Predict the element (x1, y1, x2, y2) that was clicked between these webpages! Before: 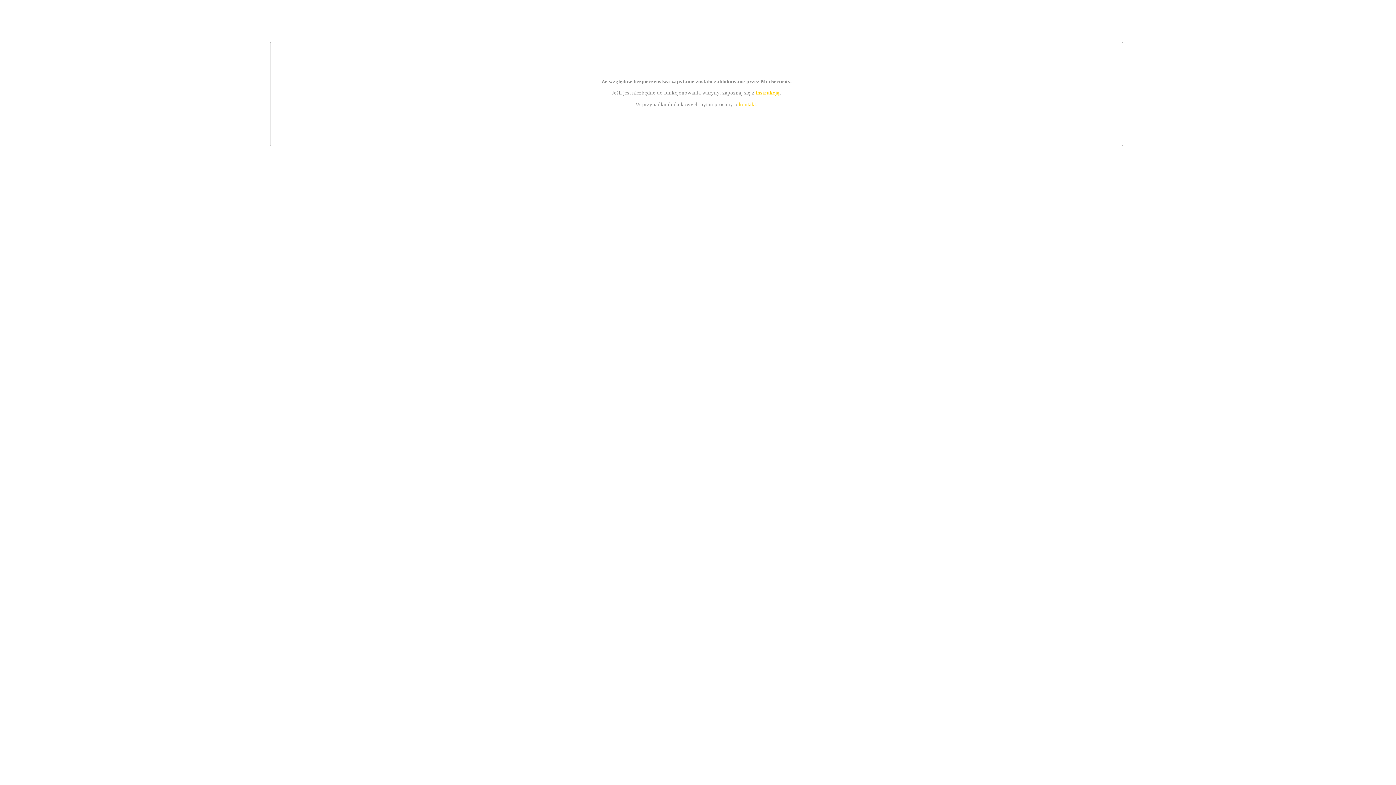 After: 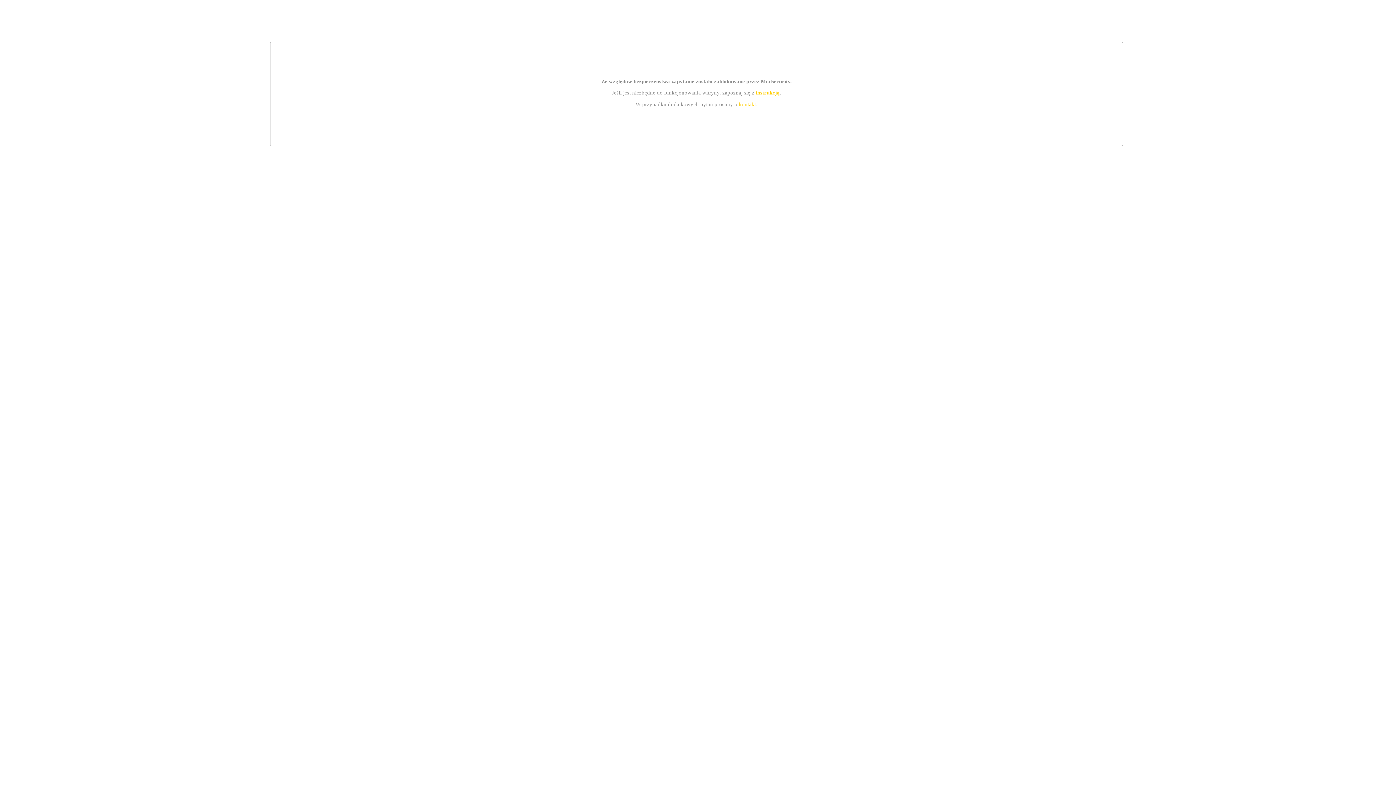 Action: label: kontakt bbox: (739, 101, 756, 107)